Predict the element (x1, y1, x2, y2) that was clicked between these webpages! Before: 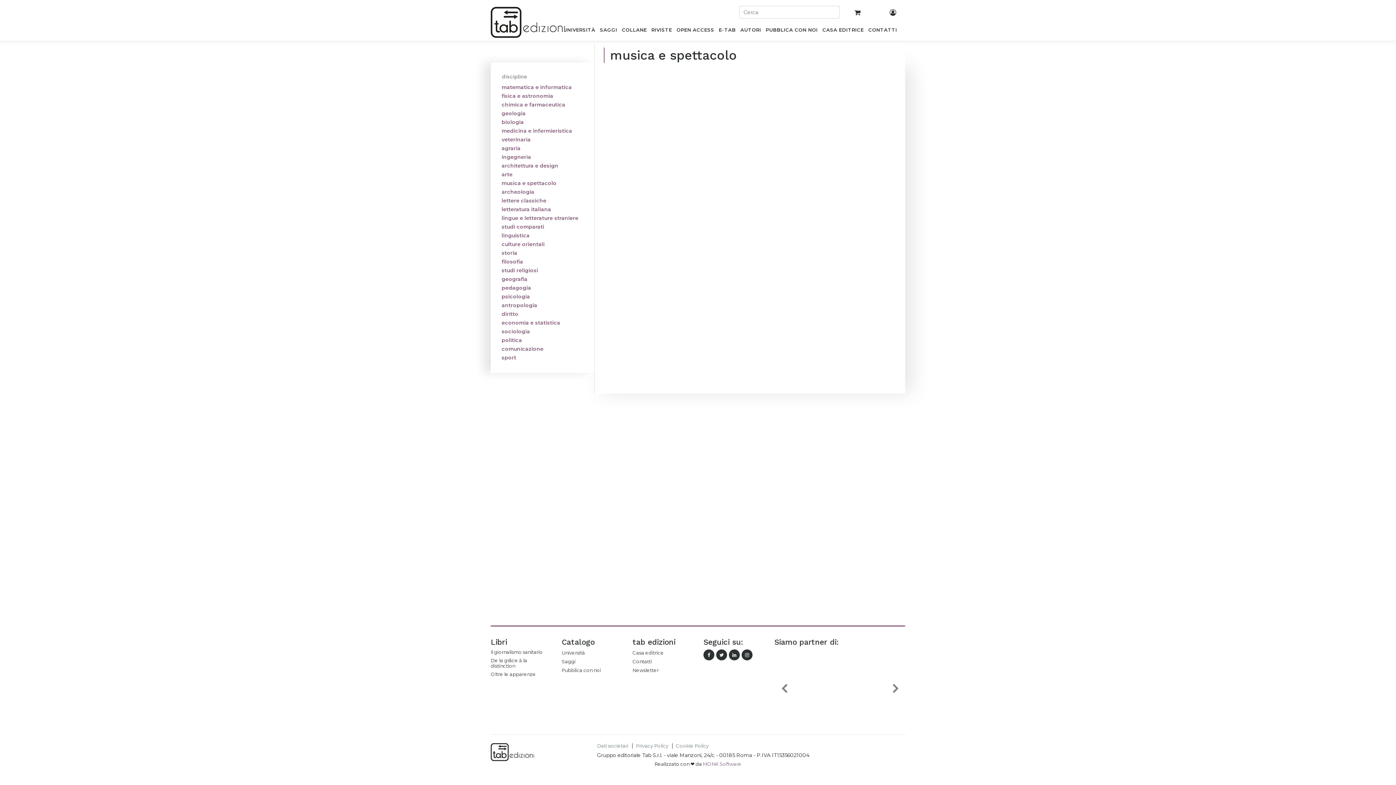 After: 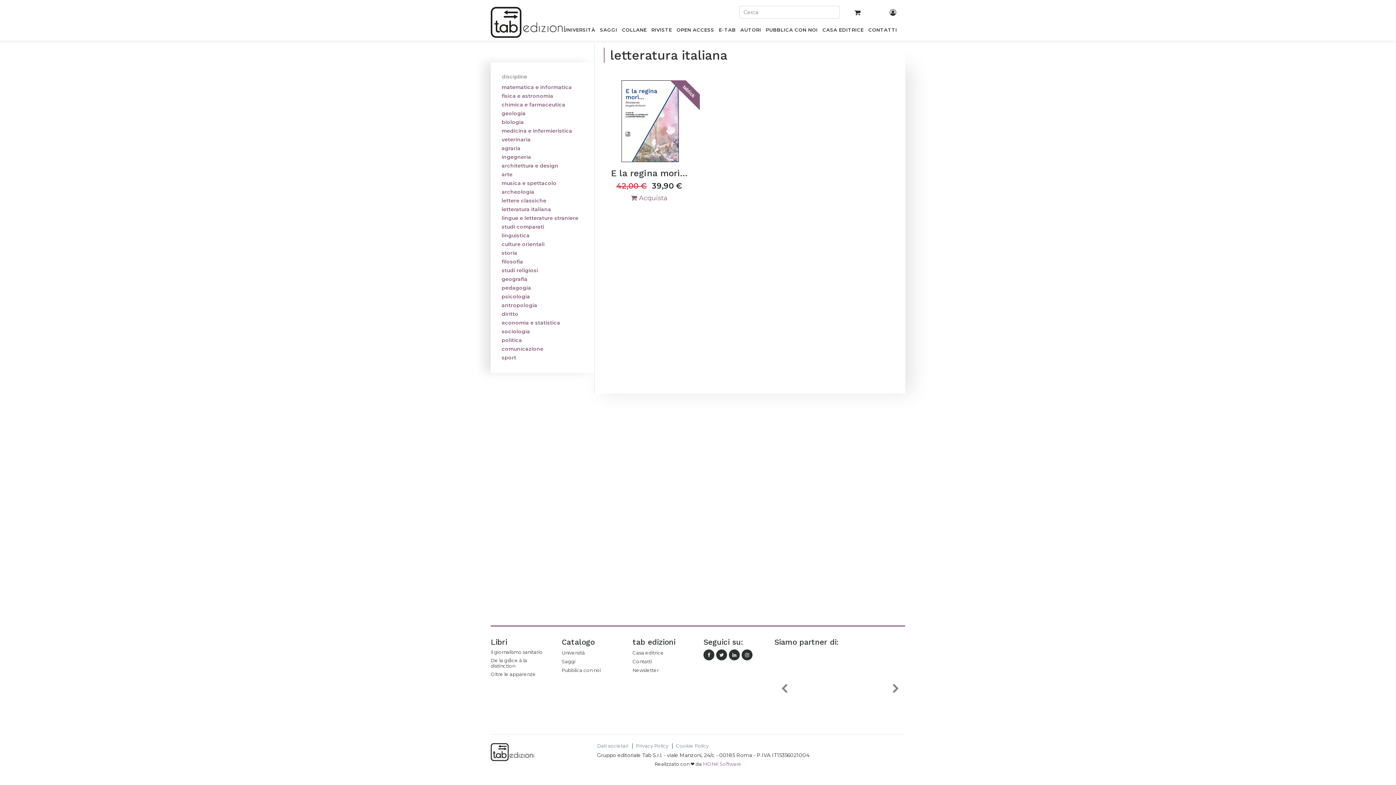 Action: label: letteratura italiana bbox: (496, 205, 589, 213)